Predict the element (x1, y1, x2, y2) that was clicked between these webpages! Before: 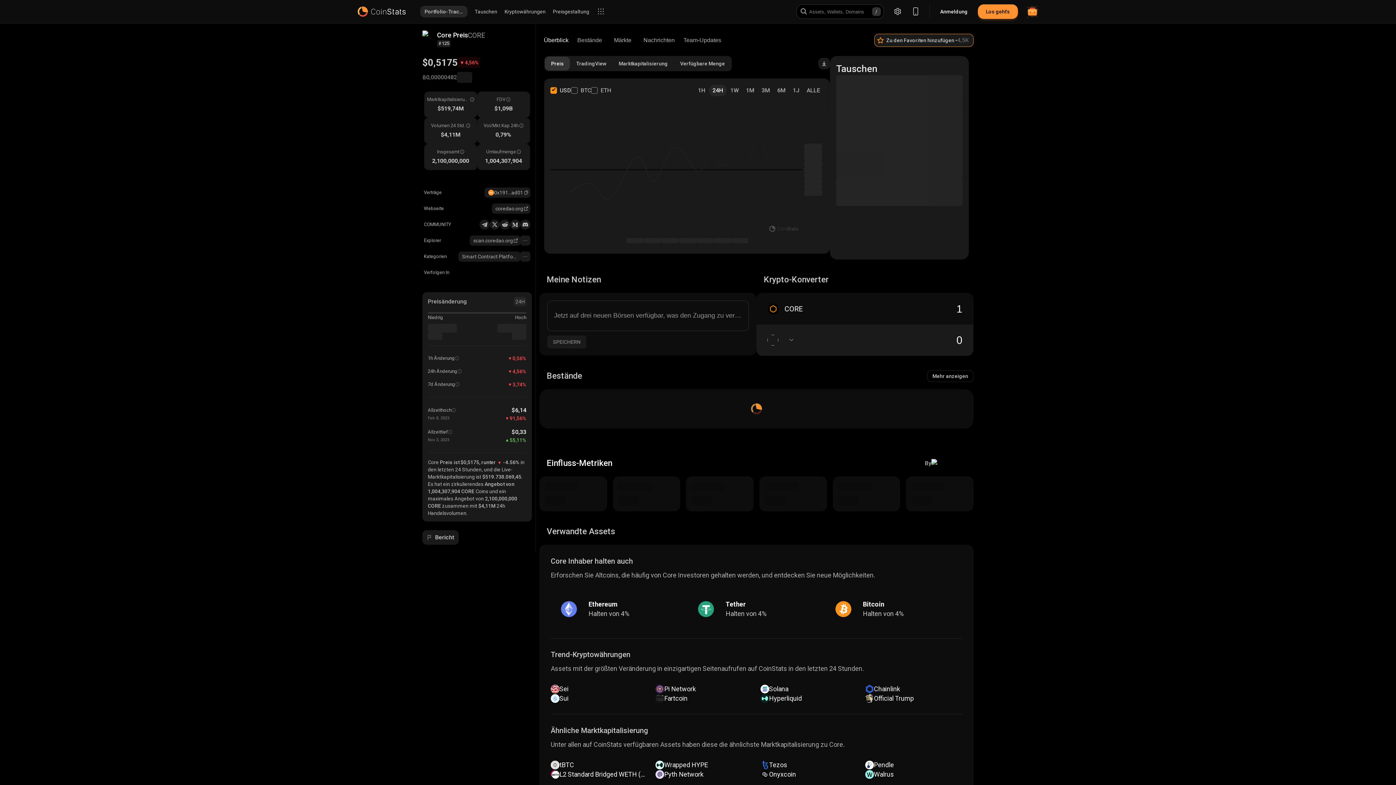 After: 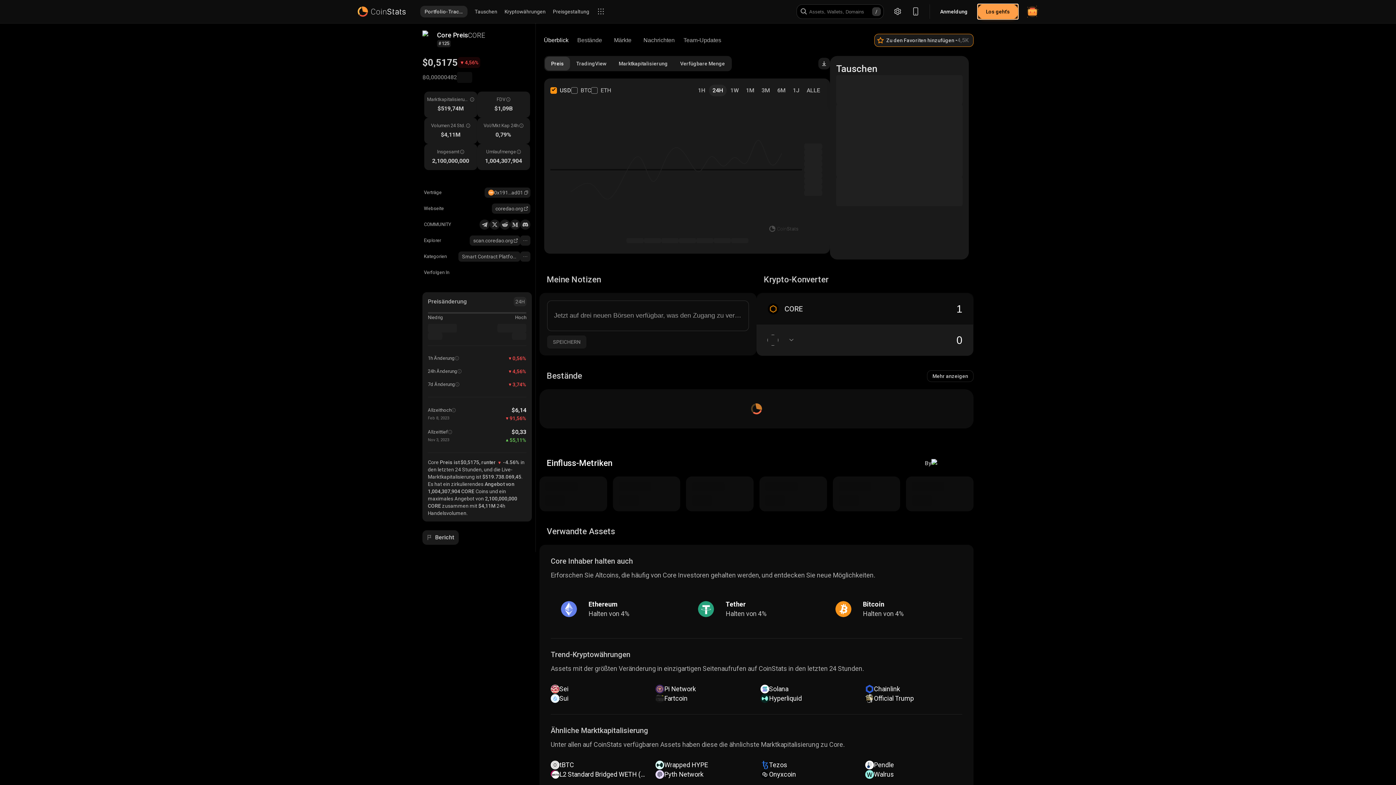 Action: label: Los geht's bbox: (978, 4, 1018, 18)